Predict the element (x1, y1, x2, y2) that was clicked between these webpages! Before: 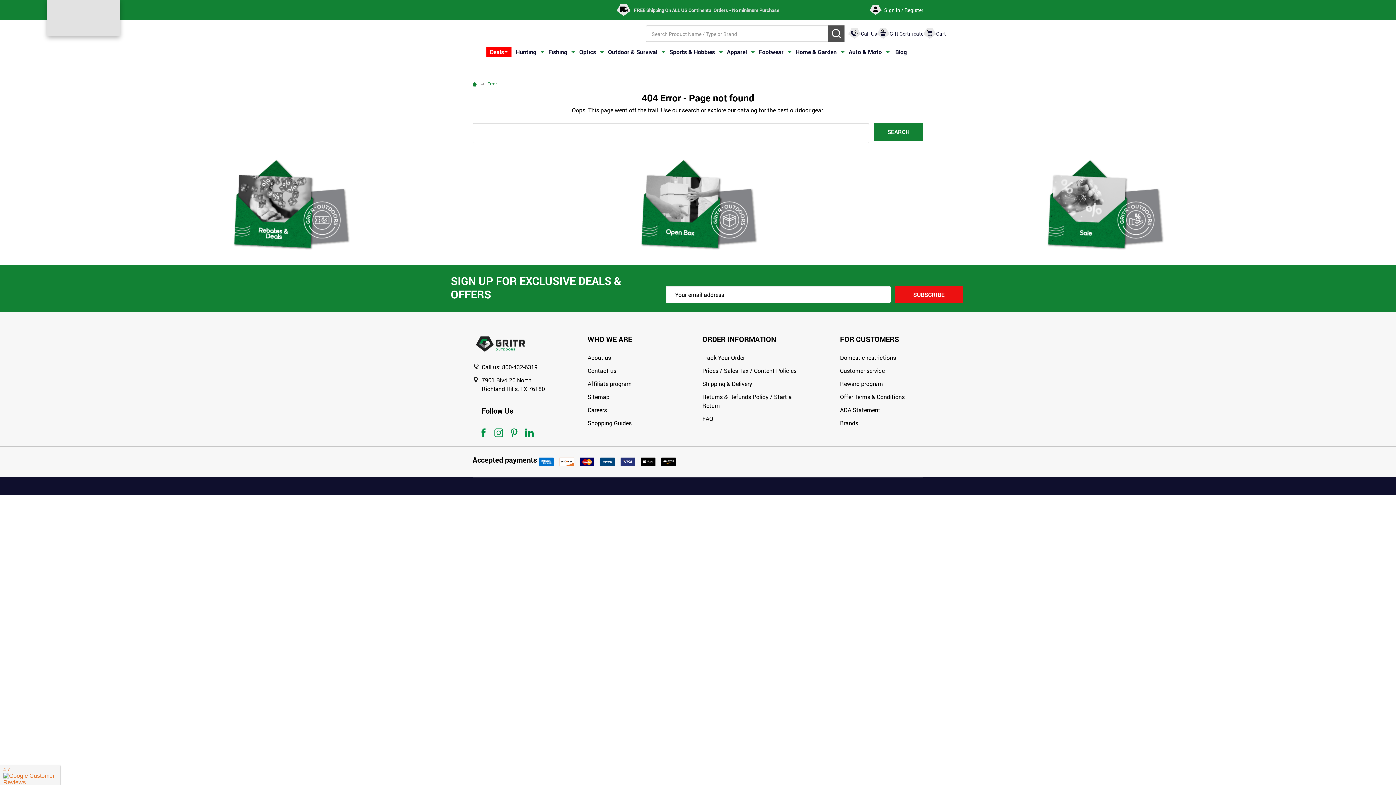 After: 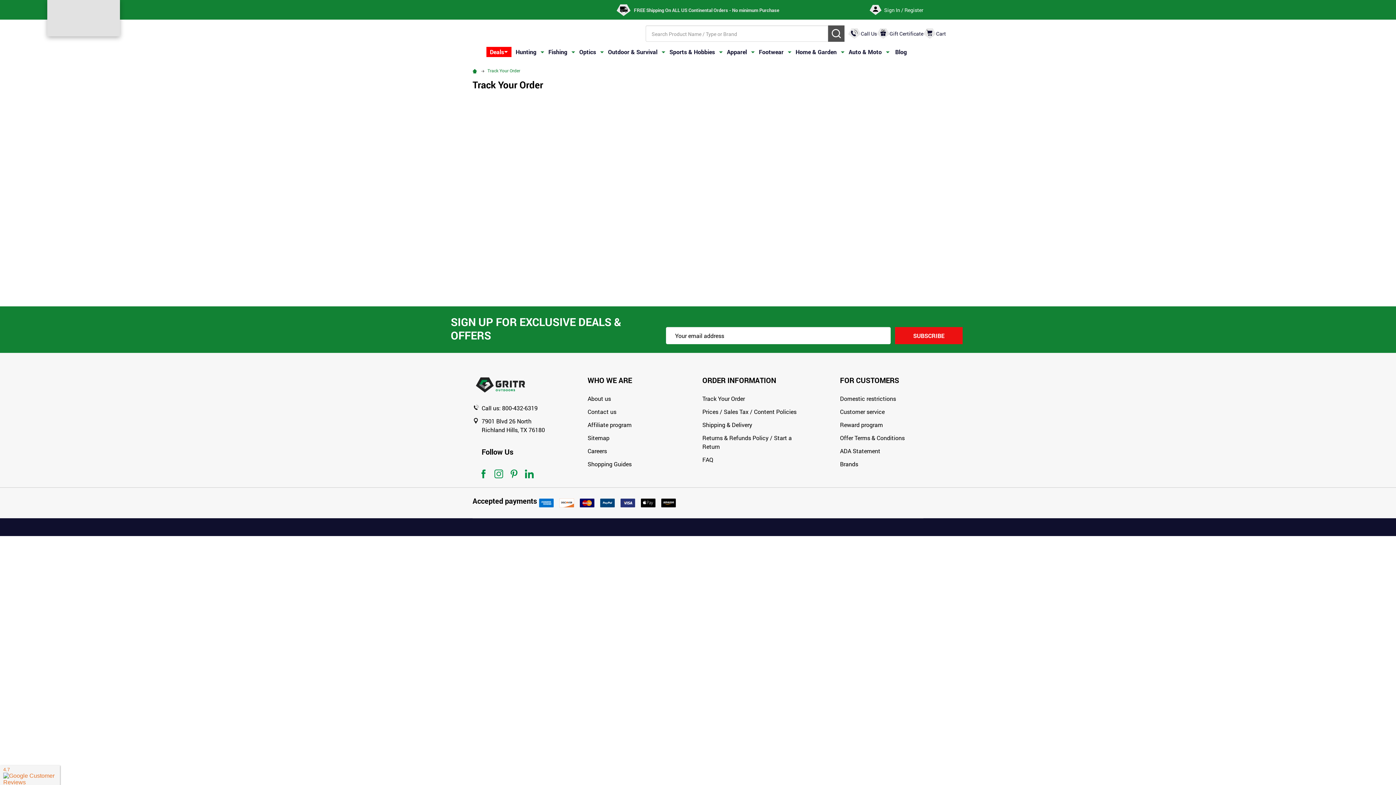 Action: bbox: (702, 353, 745, 361) label: Track Your Order